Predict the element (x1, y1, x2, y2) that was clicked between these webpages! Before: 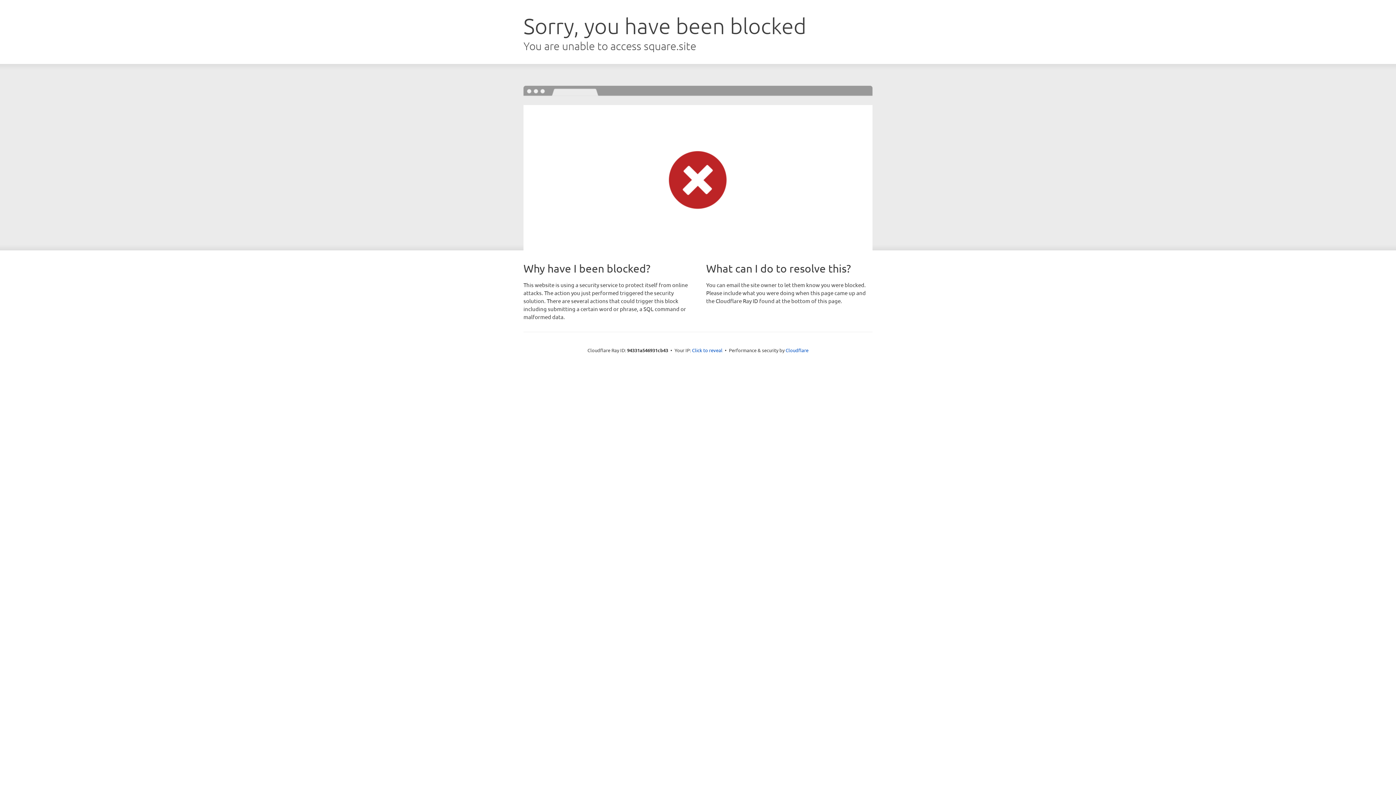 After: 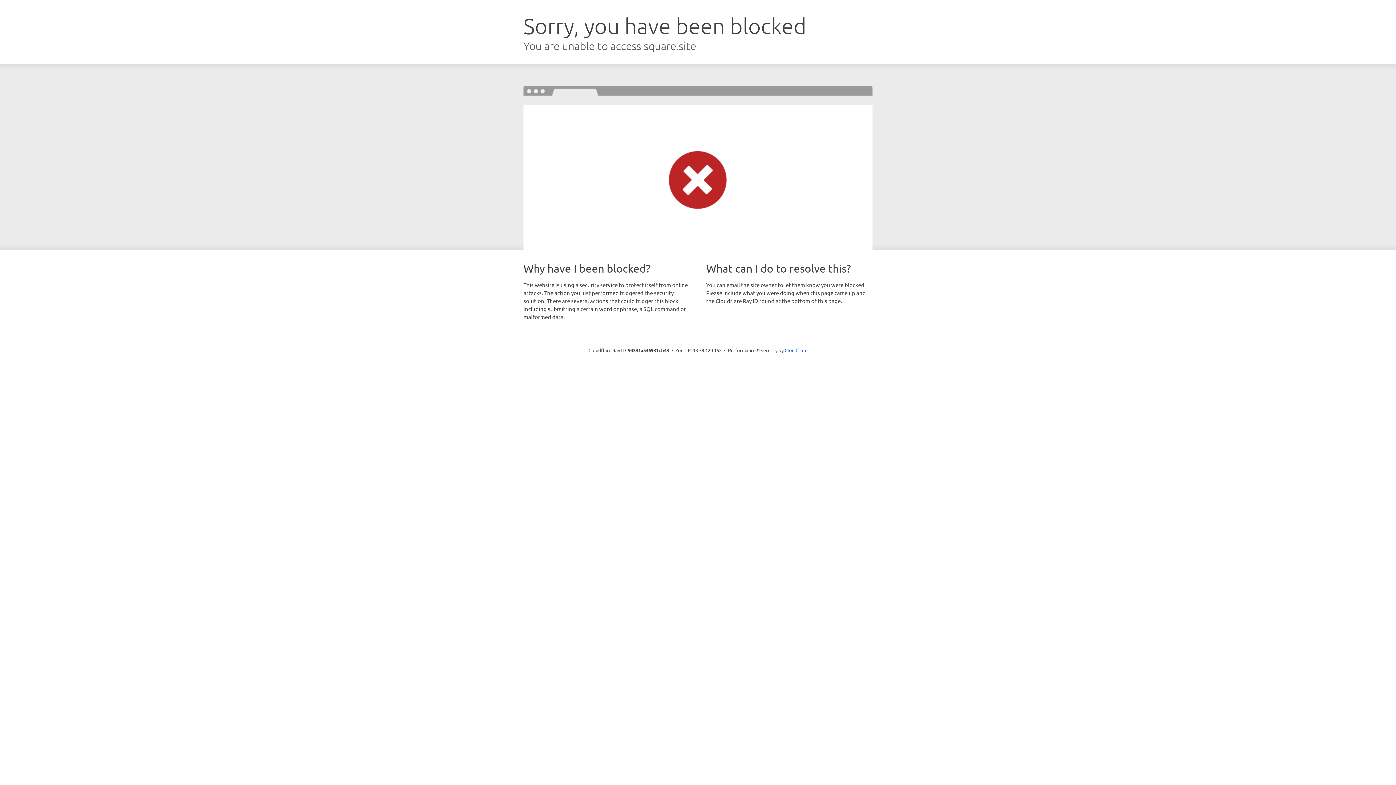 Action: label: Click to reveal bbox: (692, 346, 722, 353)